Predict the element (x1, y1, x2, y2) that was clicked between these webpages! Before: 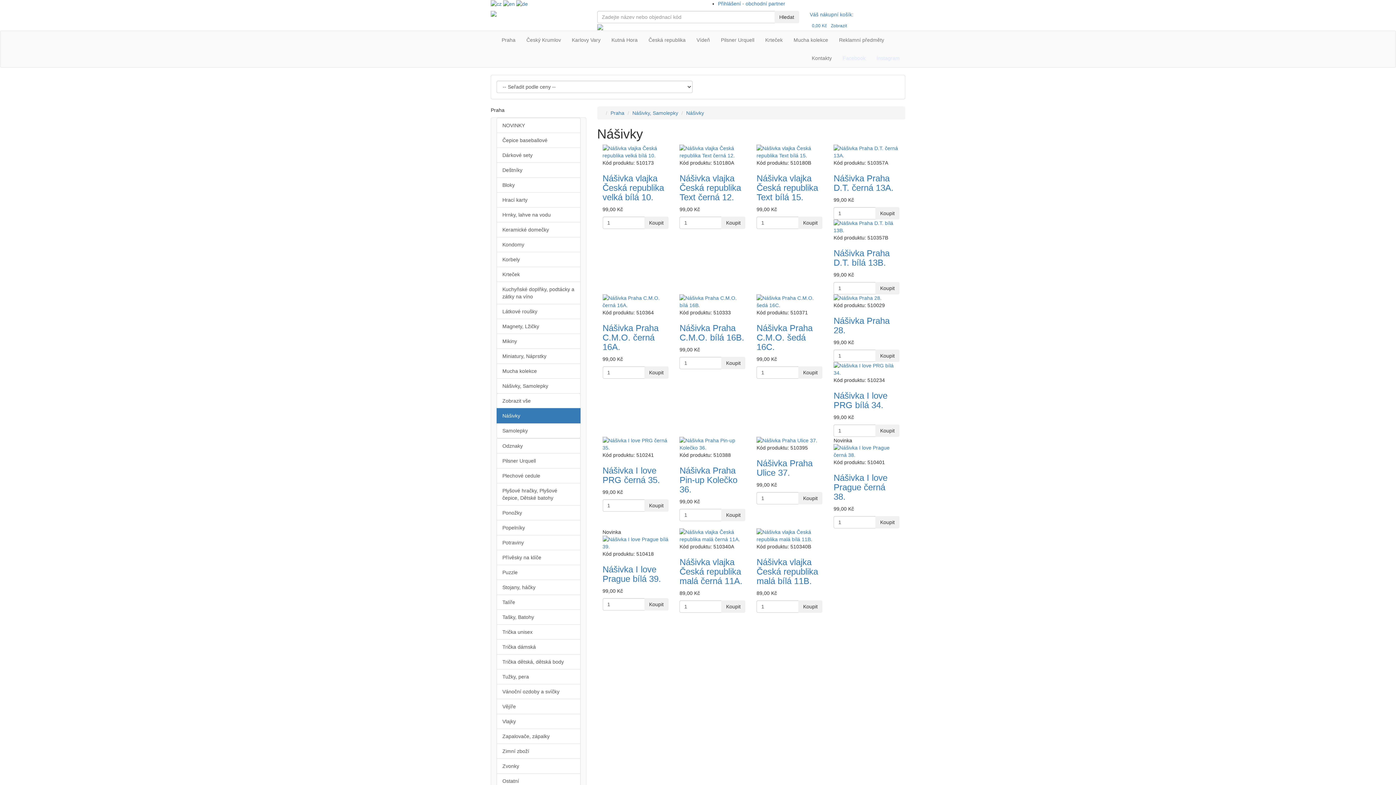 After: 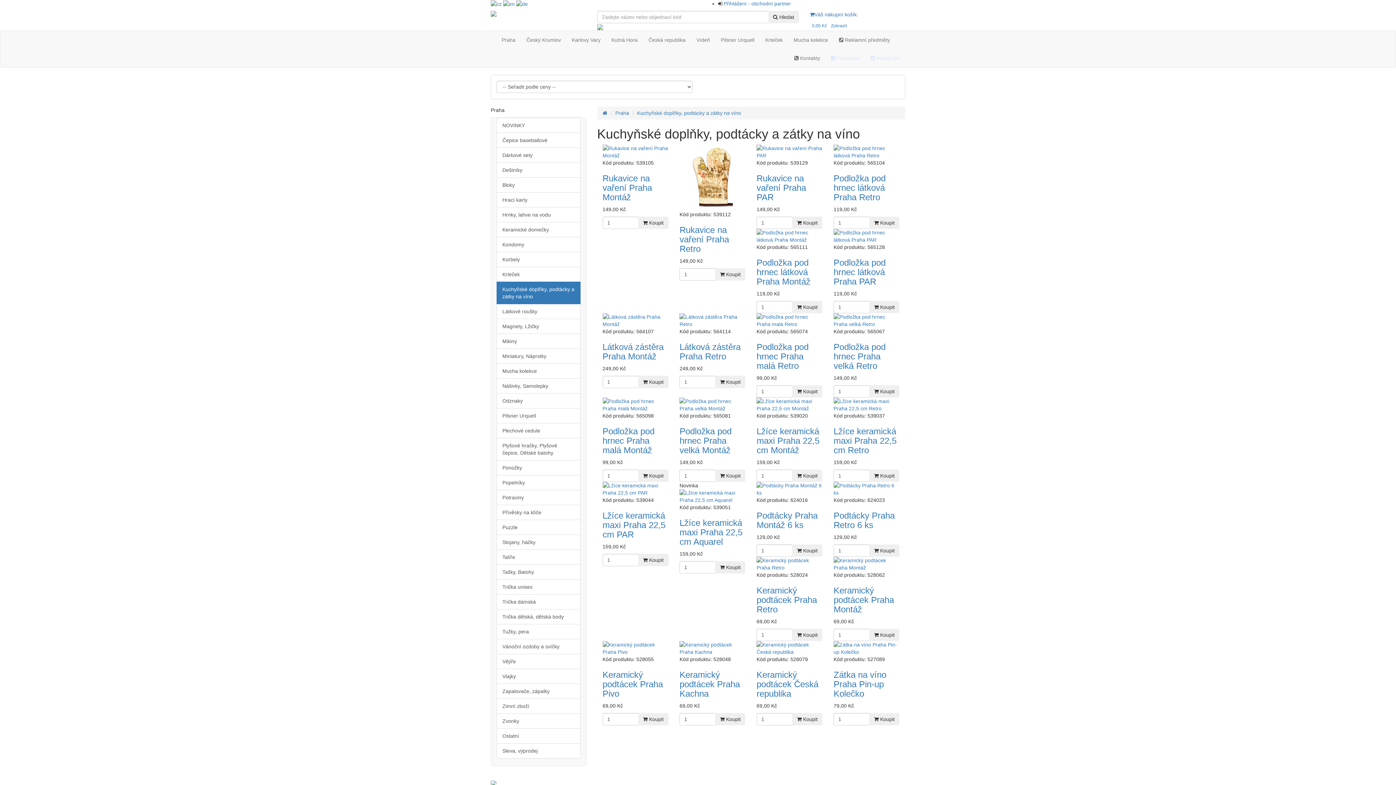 Action: label: Kuchyňské doplňky, podtácky a zátky na víno bbox: (496, 281, 580, 304)